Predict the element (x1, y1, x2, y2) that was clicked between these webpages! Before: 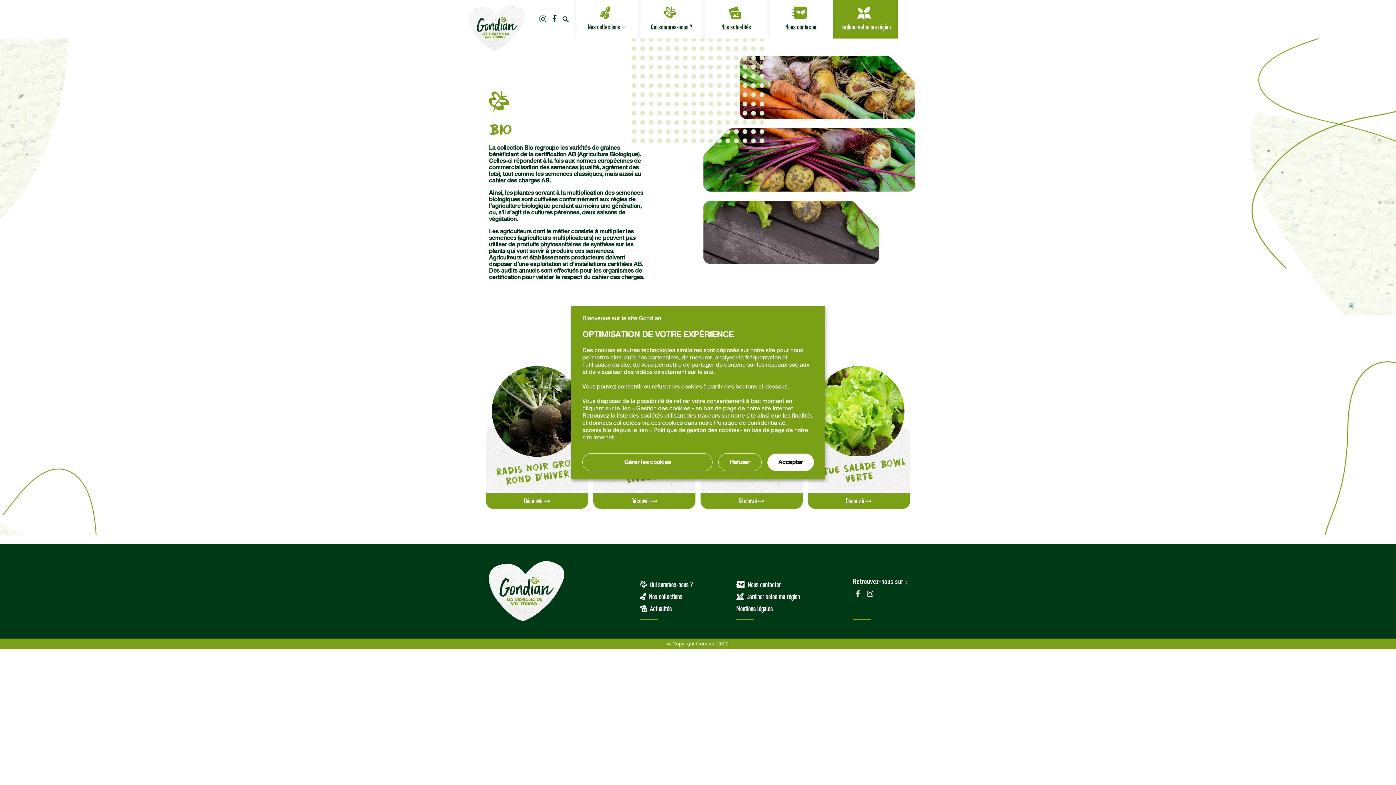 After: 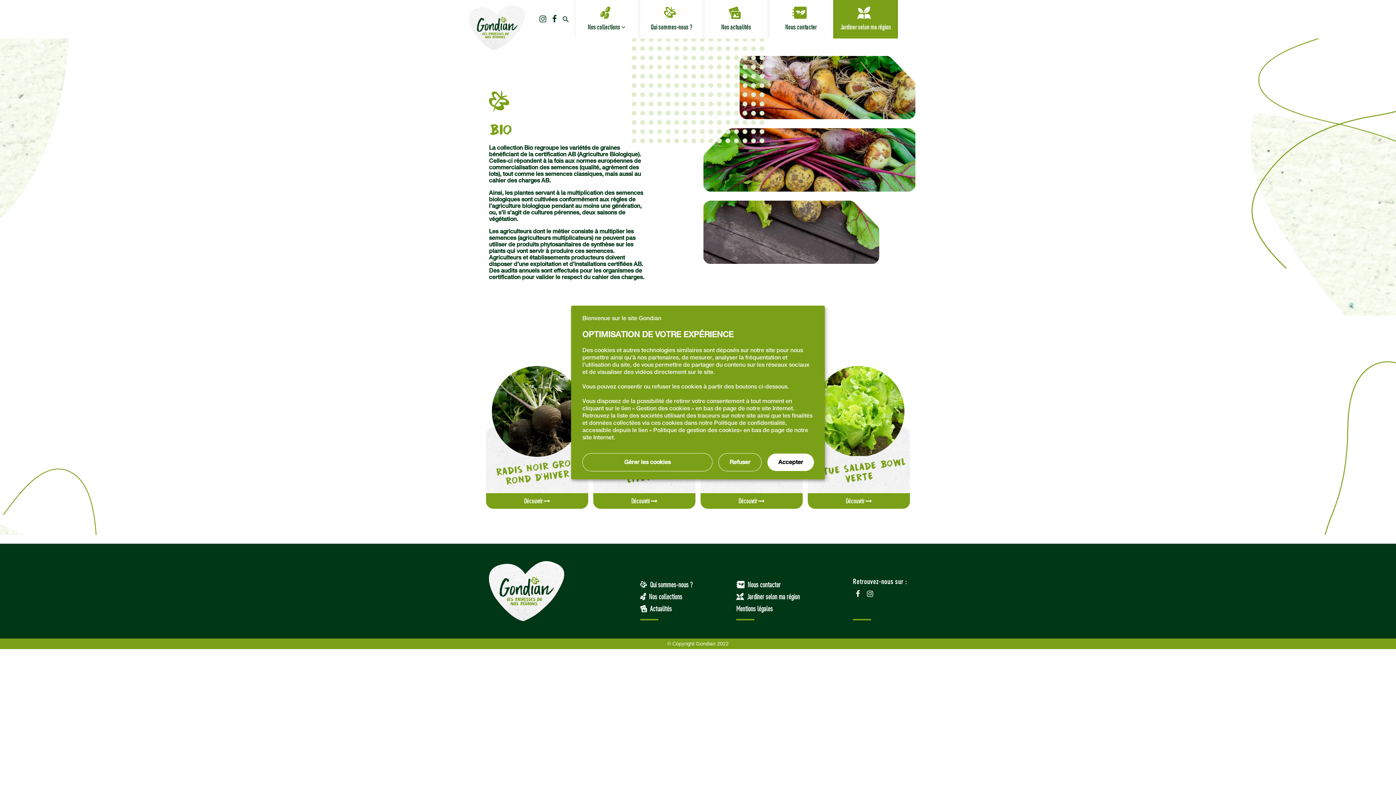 Action: bbox: (552, 14, 557, 24)